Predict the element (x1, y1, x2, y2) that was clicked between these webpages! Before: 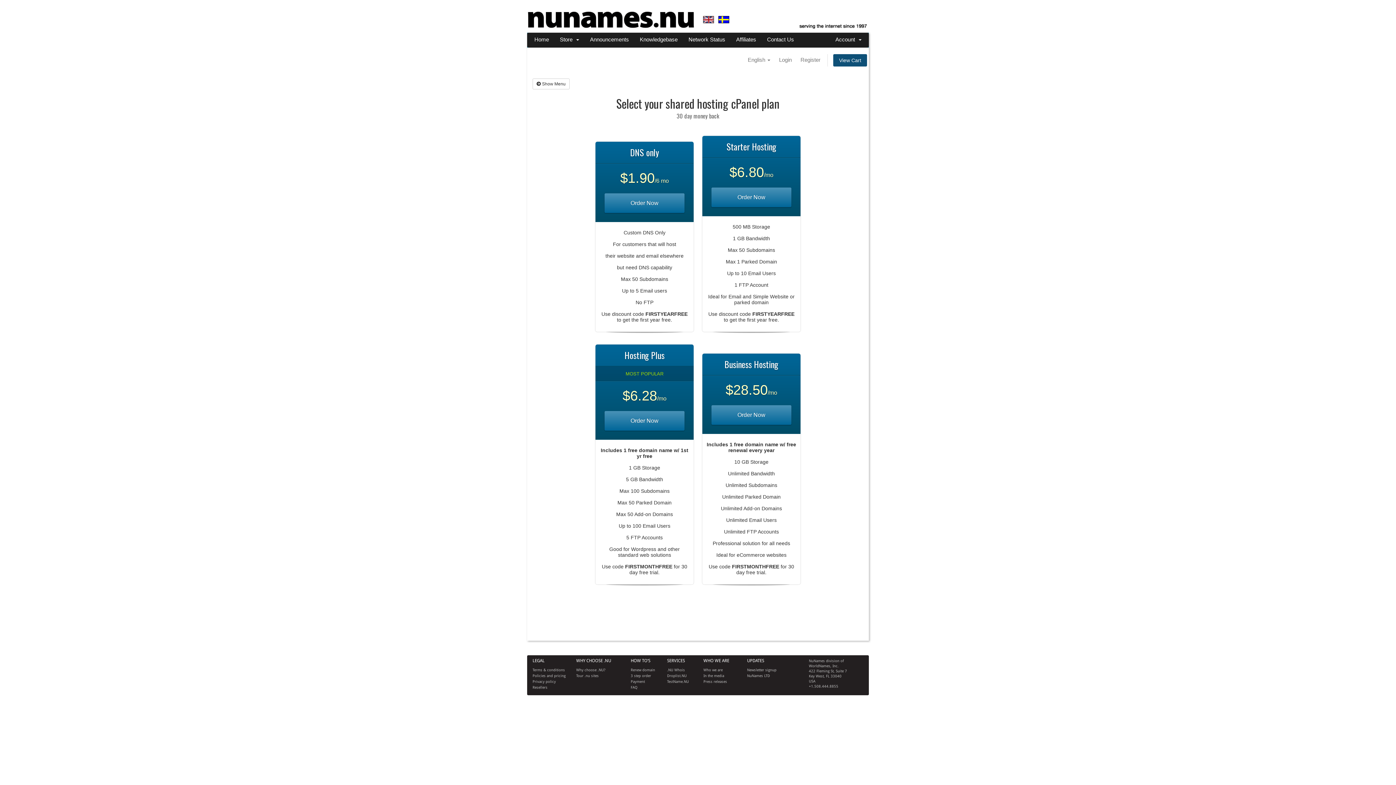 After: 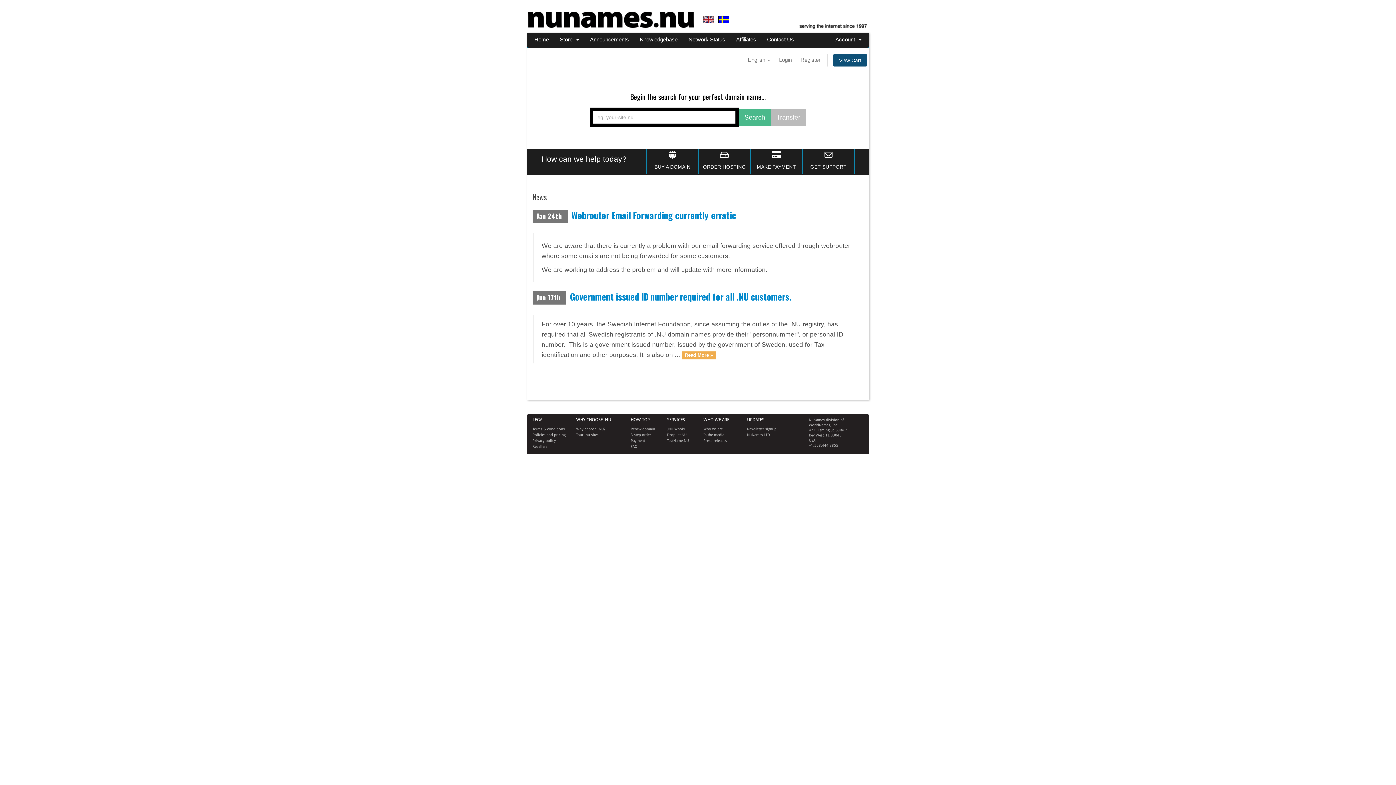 Action: bbox: (704, 12, 714, 18)